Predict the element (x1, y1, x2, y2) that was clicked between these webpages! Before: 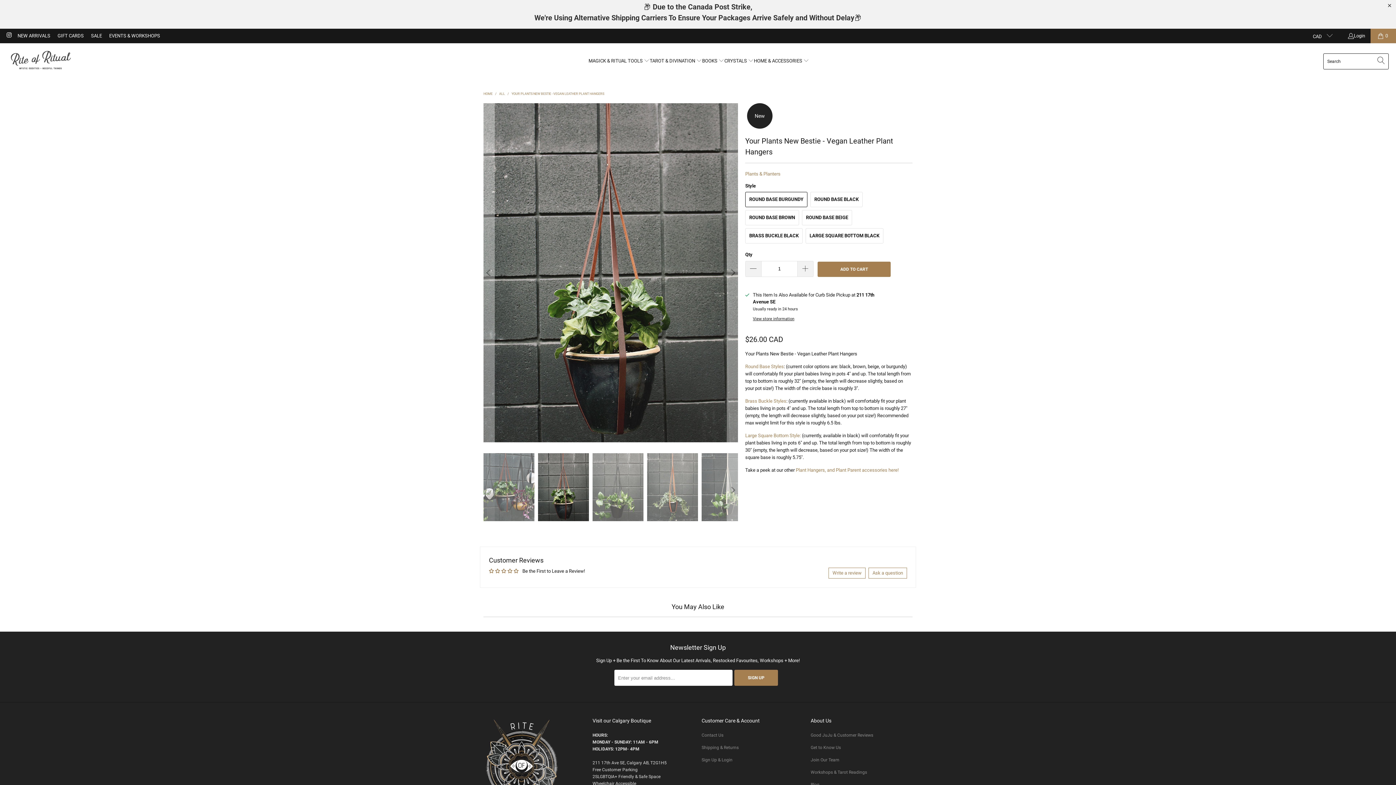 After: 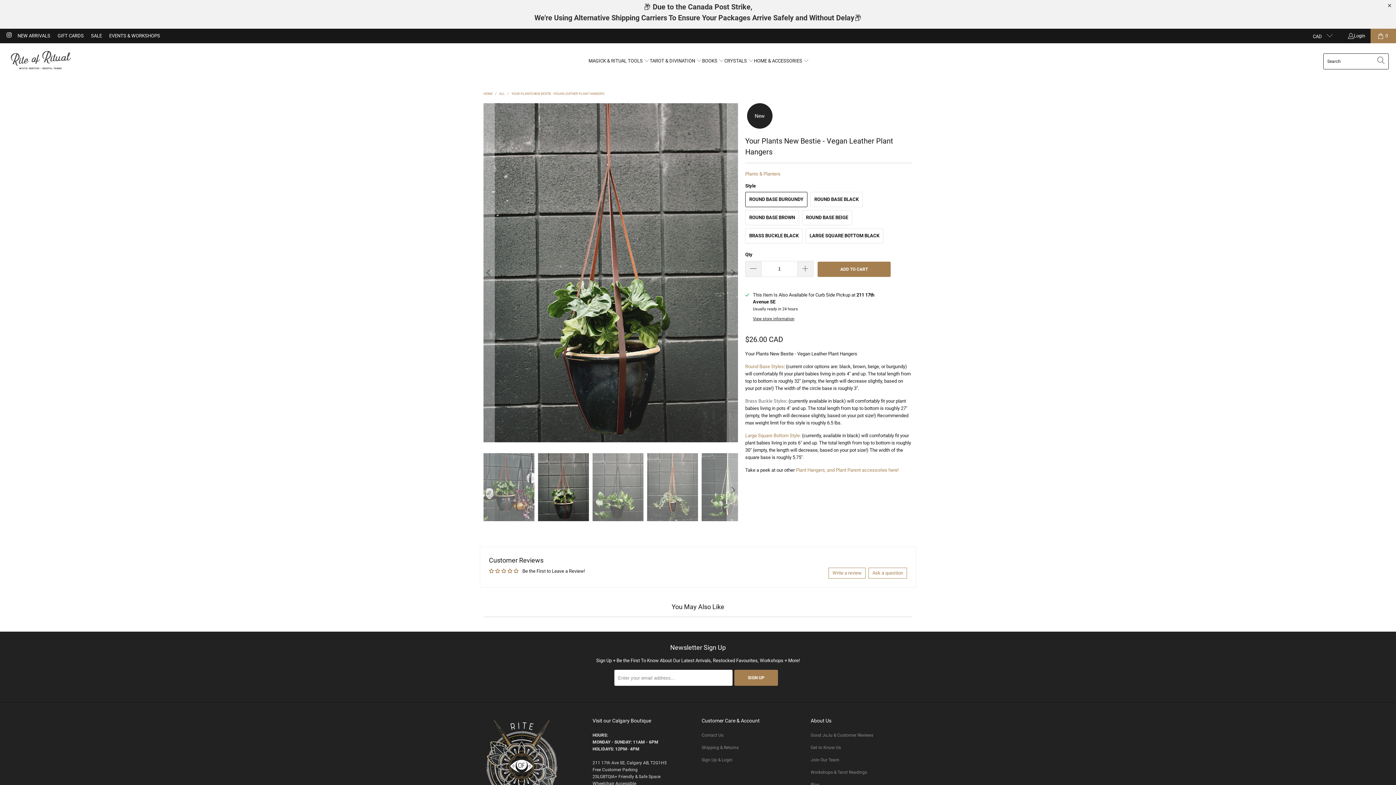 Action: bbox: (745, 398, 786, 403) label: Brass Buckle Styles